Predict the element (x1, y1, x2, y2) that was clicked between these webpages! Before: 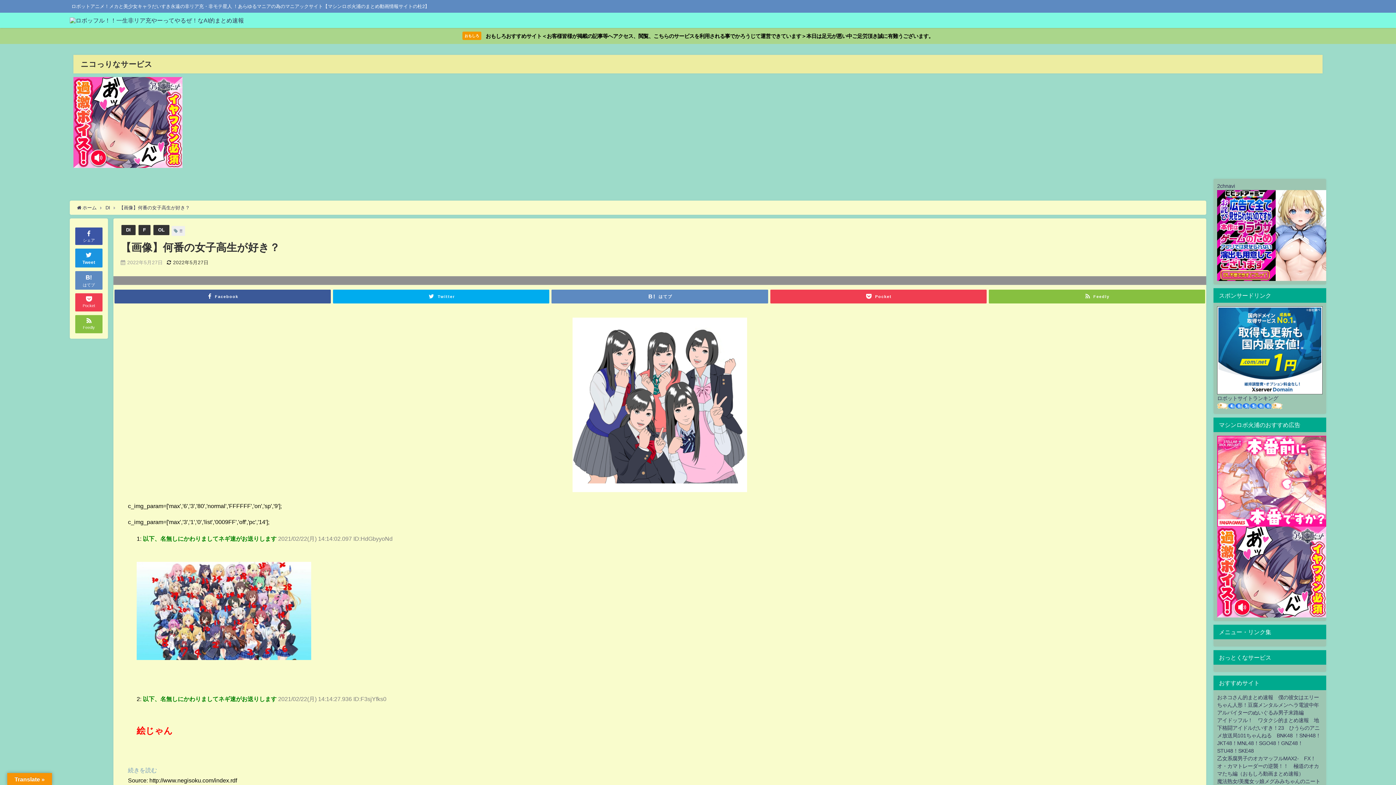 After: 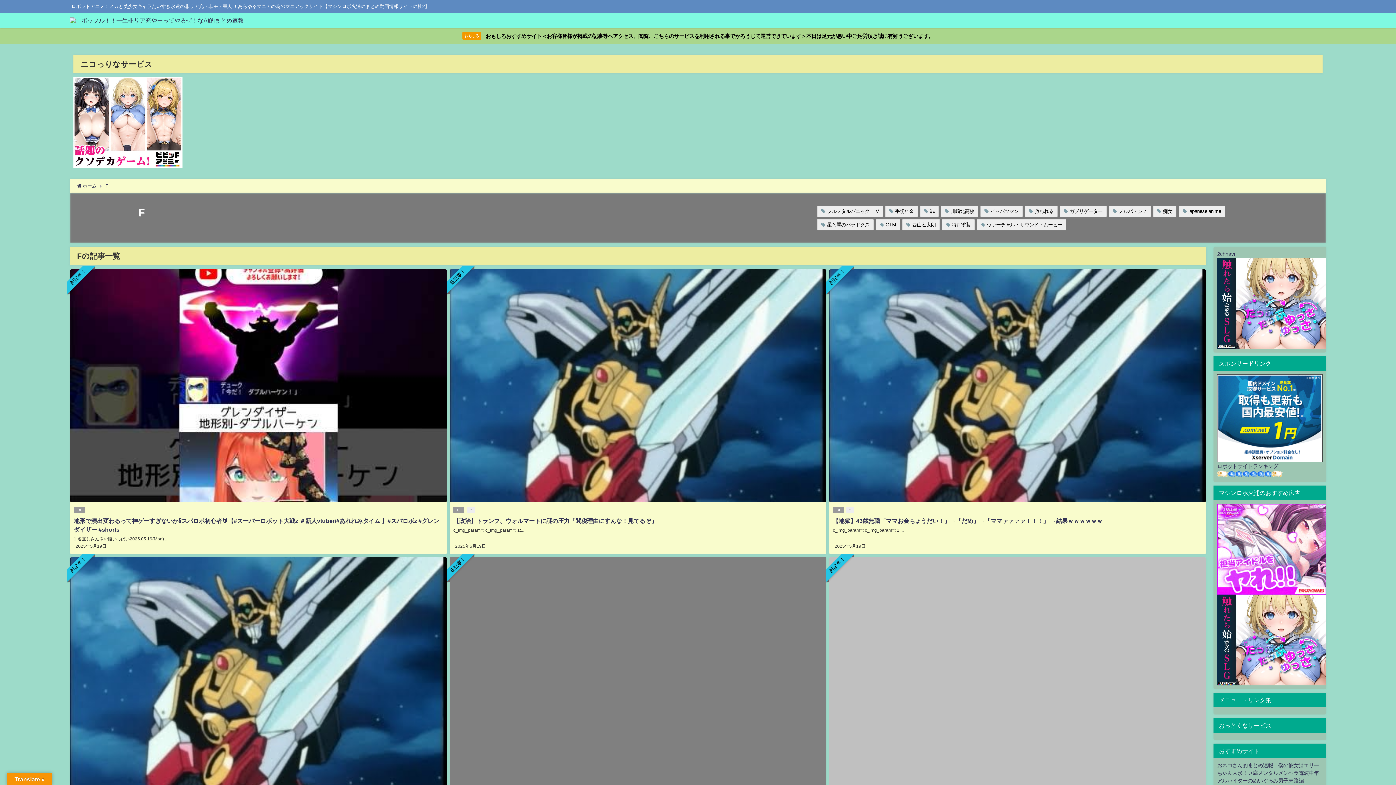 Action: bbox: (143, 227, 145, 232) label: F